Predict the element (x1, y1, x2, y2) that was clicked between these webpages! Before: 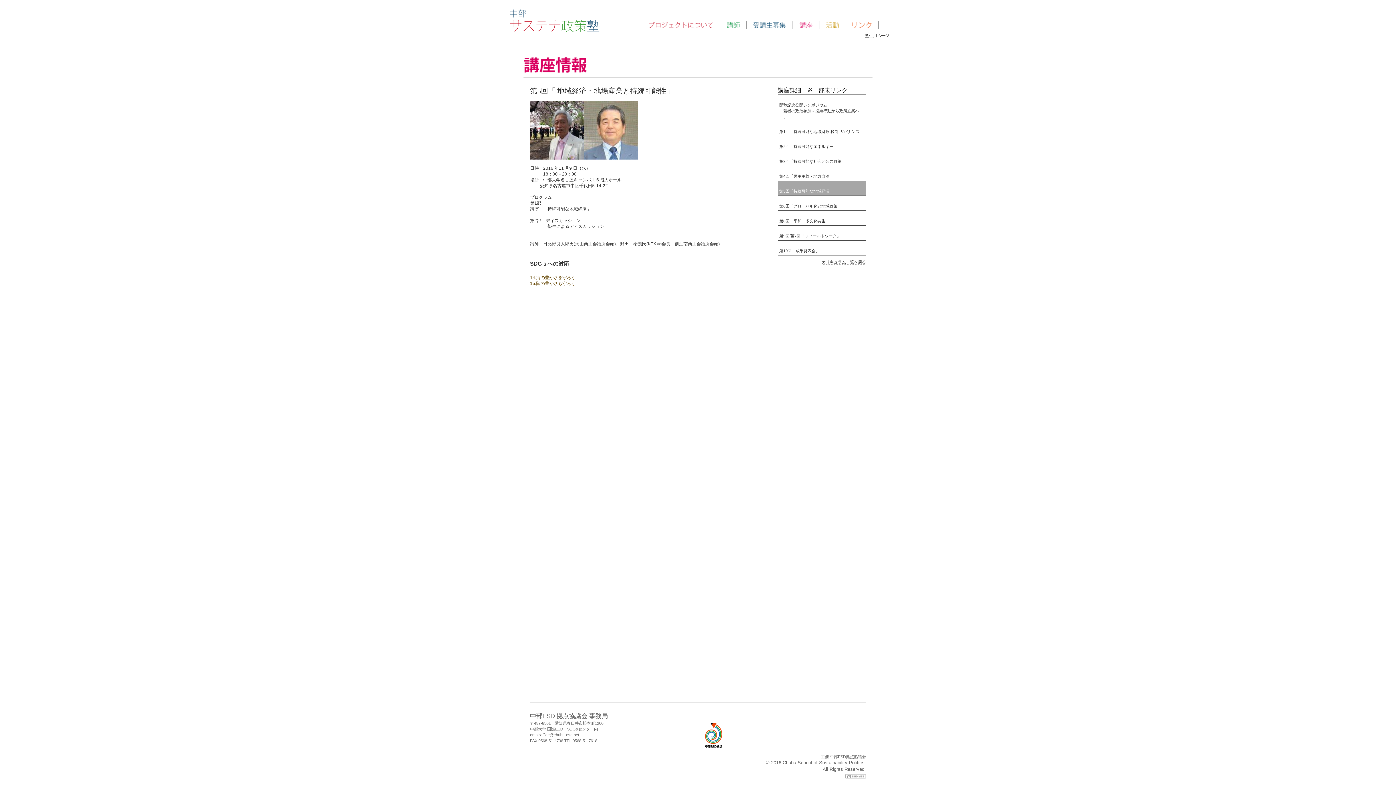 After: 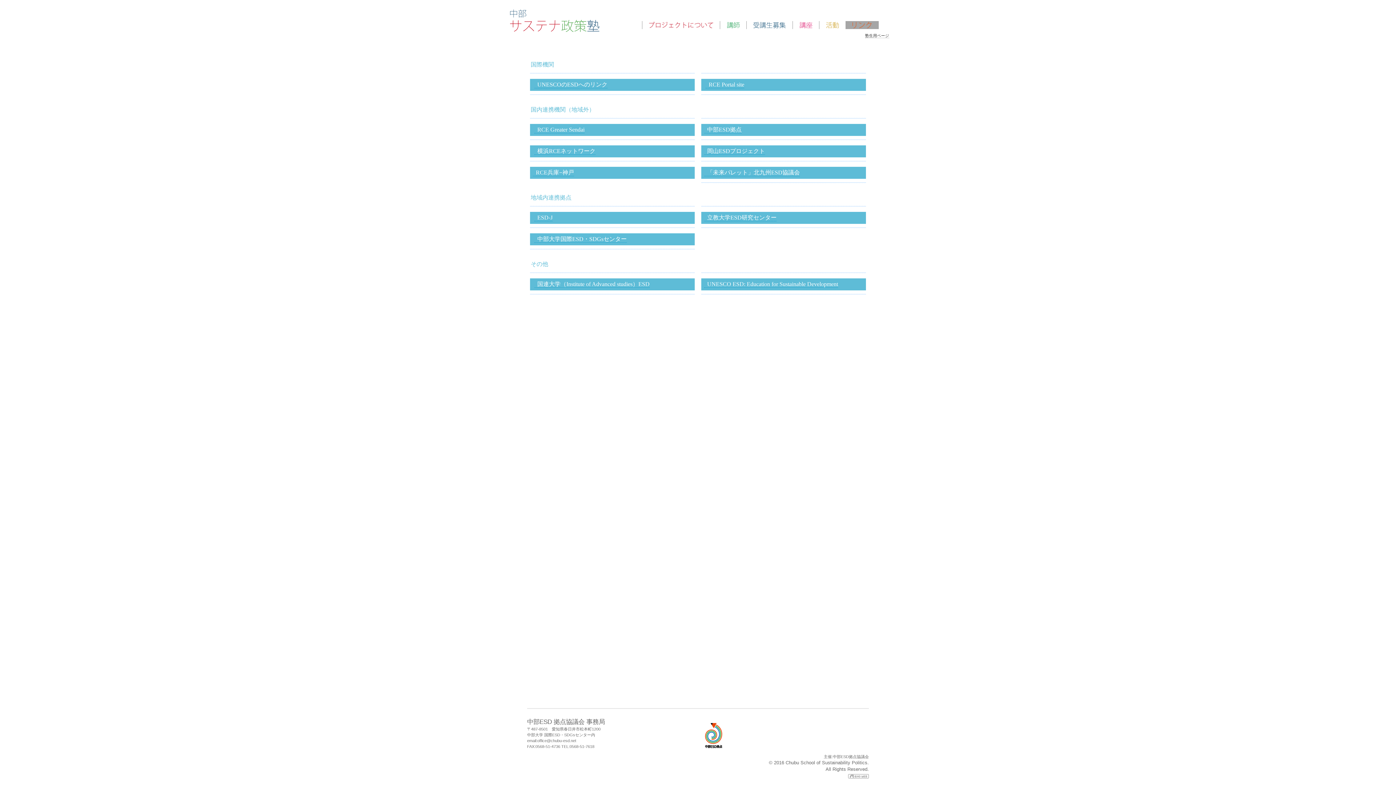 Action: bbox: (846, 21, 878, 29)